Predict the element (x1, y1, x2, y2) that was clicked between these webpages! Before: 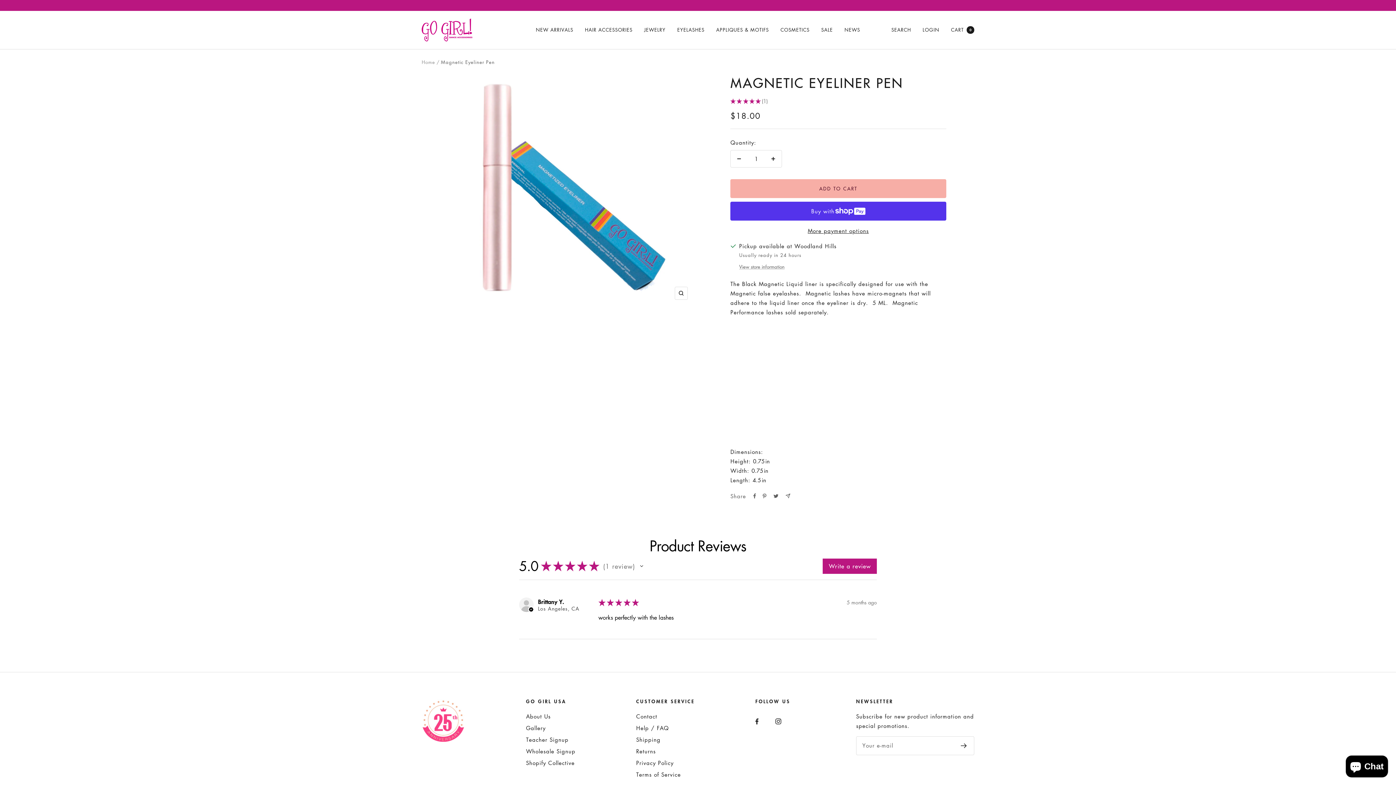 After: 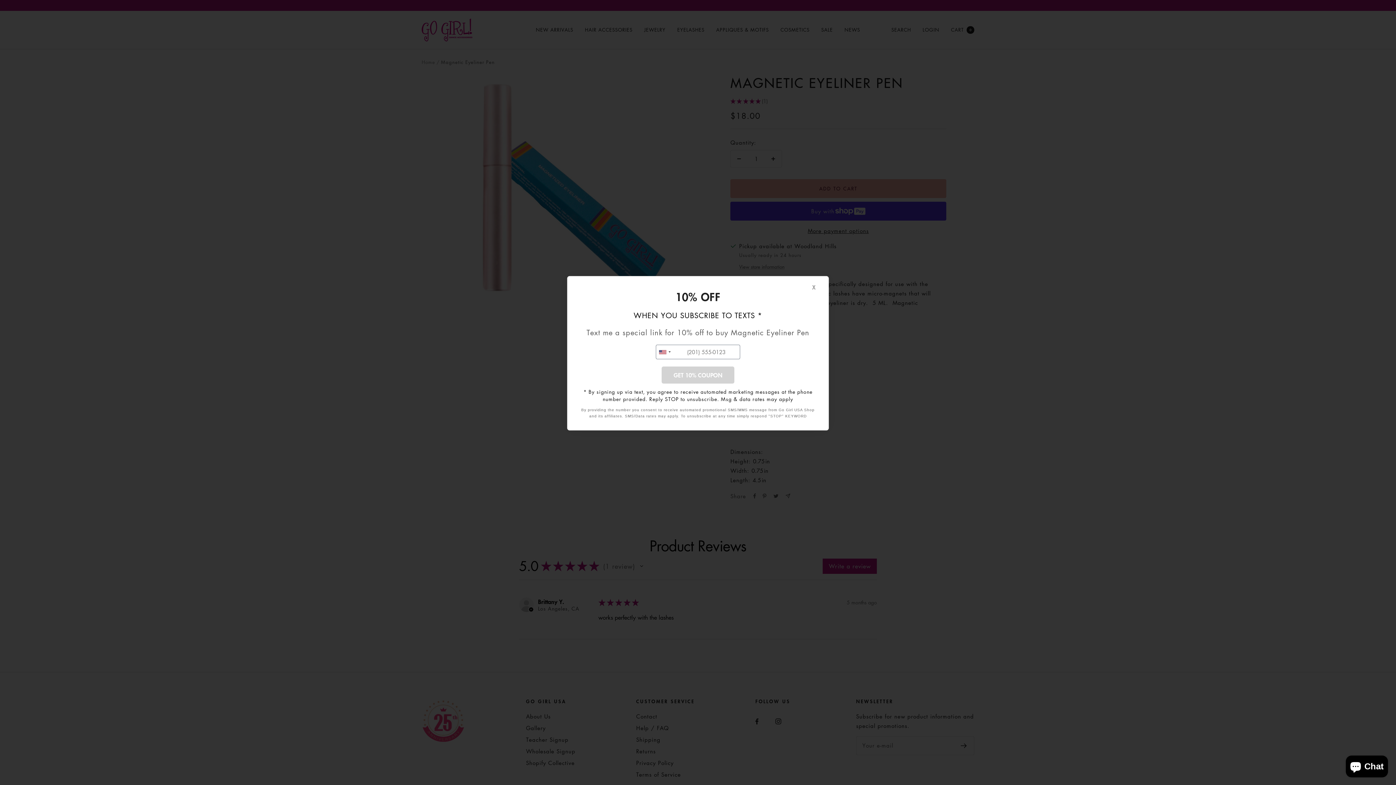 Action: label: Pin on Pinterest bbox: (762, 493, 766, 498)